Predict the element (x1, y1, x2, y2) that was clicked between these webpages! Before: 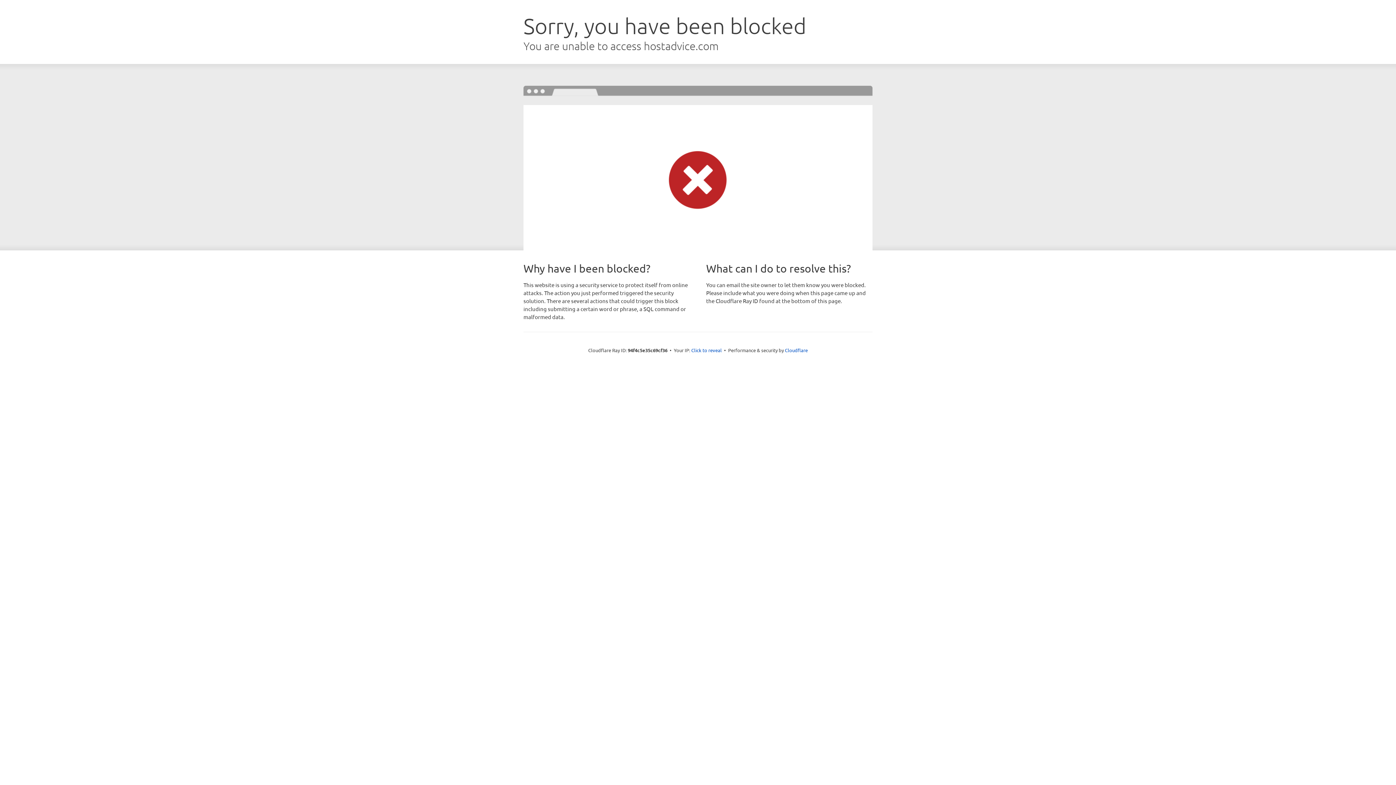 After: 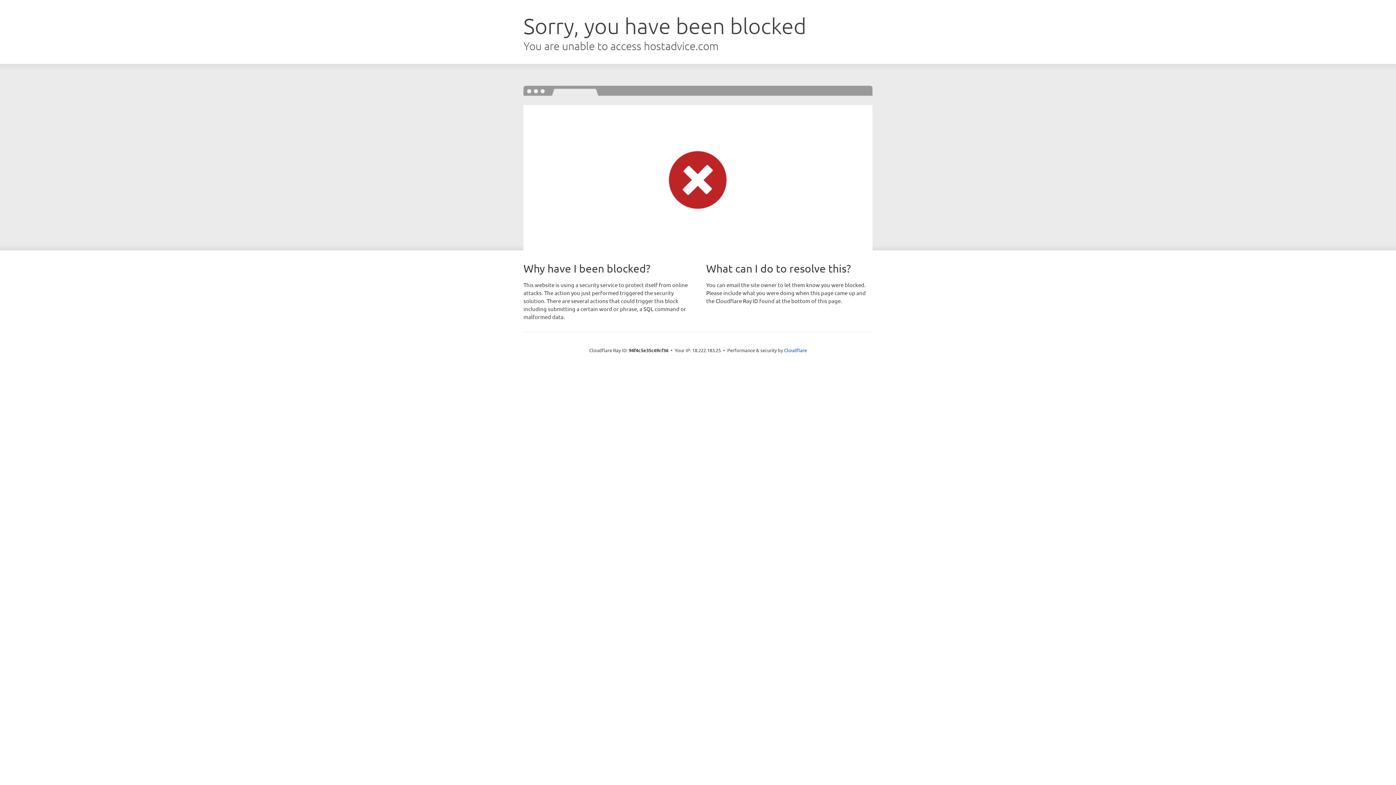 Action: bbox: (691, 346, 722, 353) label: Click to reveal